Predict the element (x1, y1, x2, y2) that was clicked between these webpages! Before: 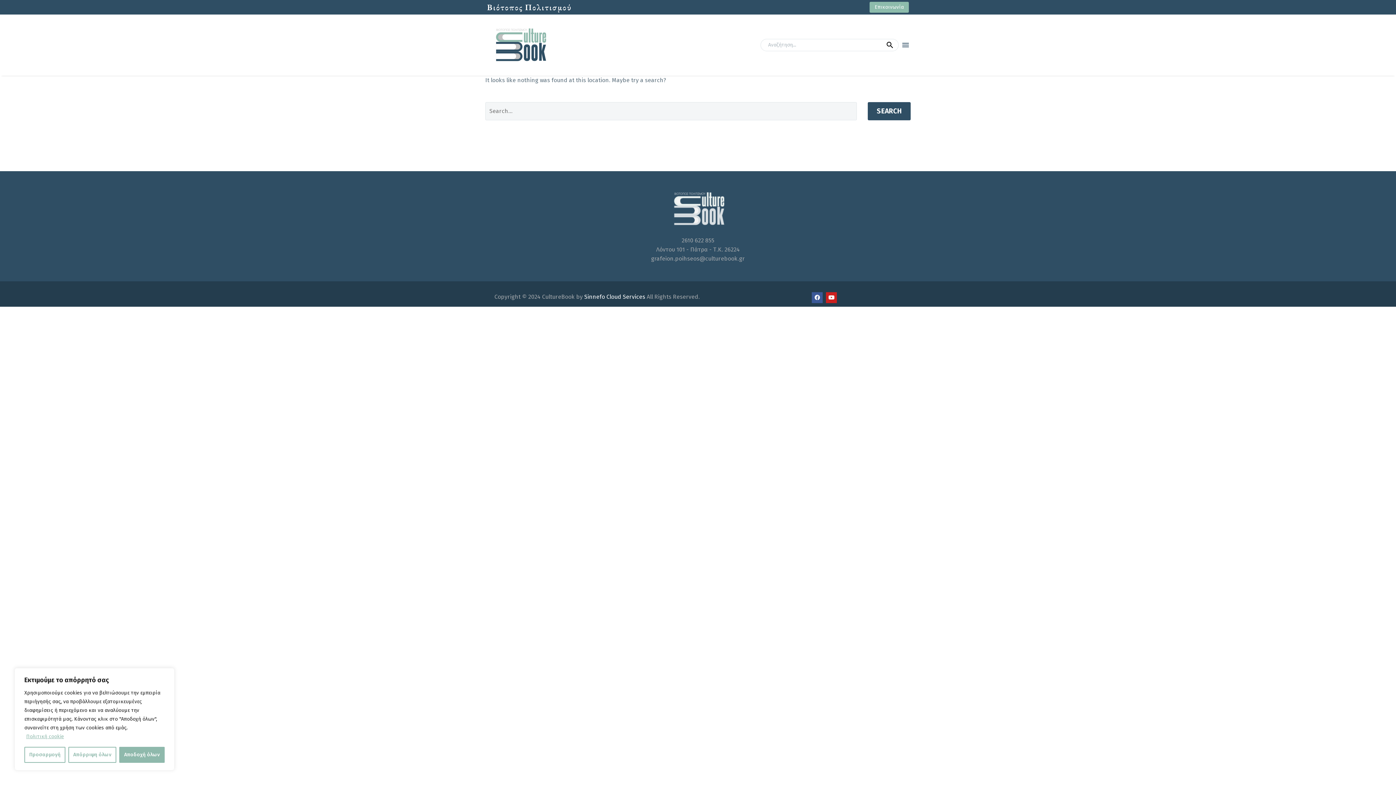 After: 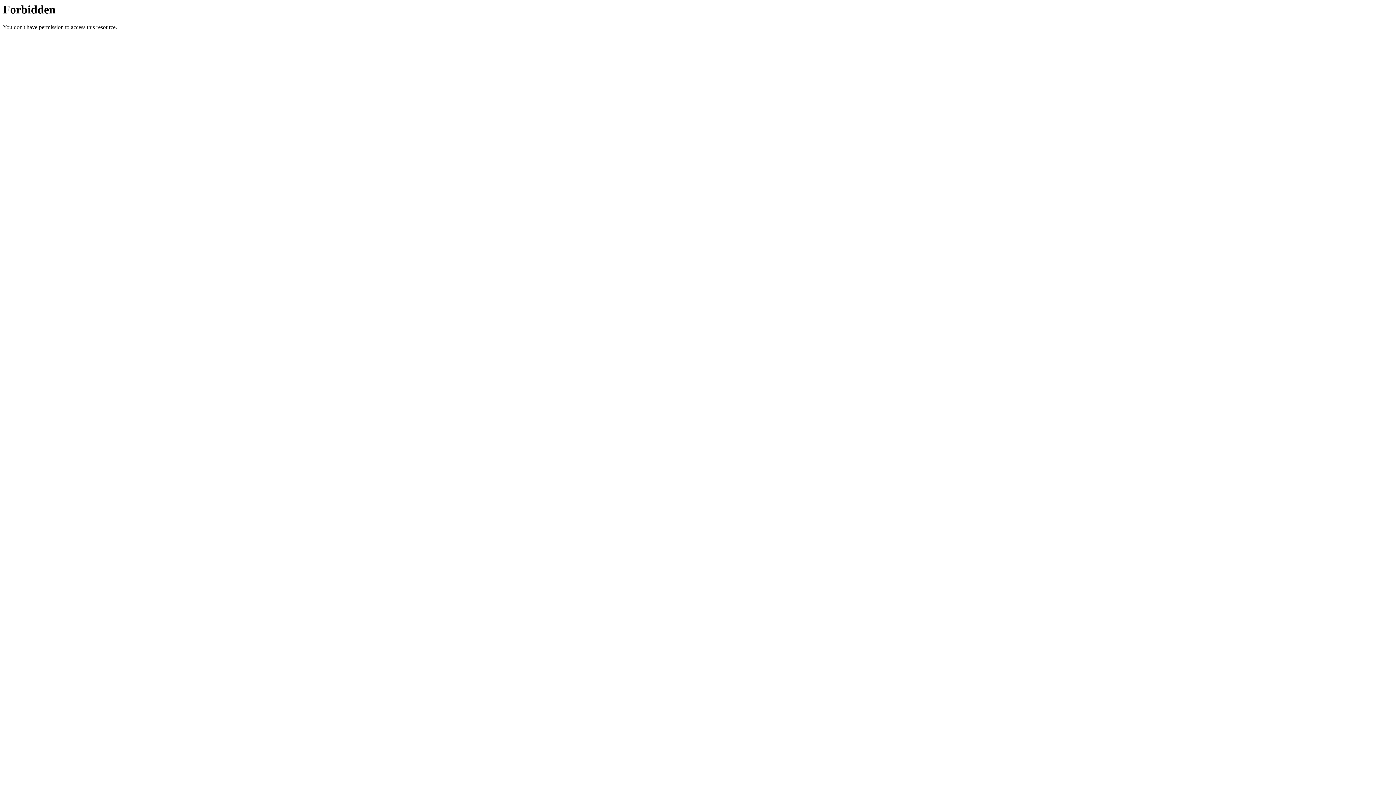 Action: label: Sinnefo Cloud Services bbox: (584, 293, 645, 300)